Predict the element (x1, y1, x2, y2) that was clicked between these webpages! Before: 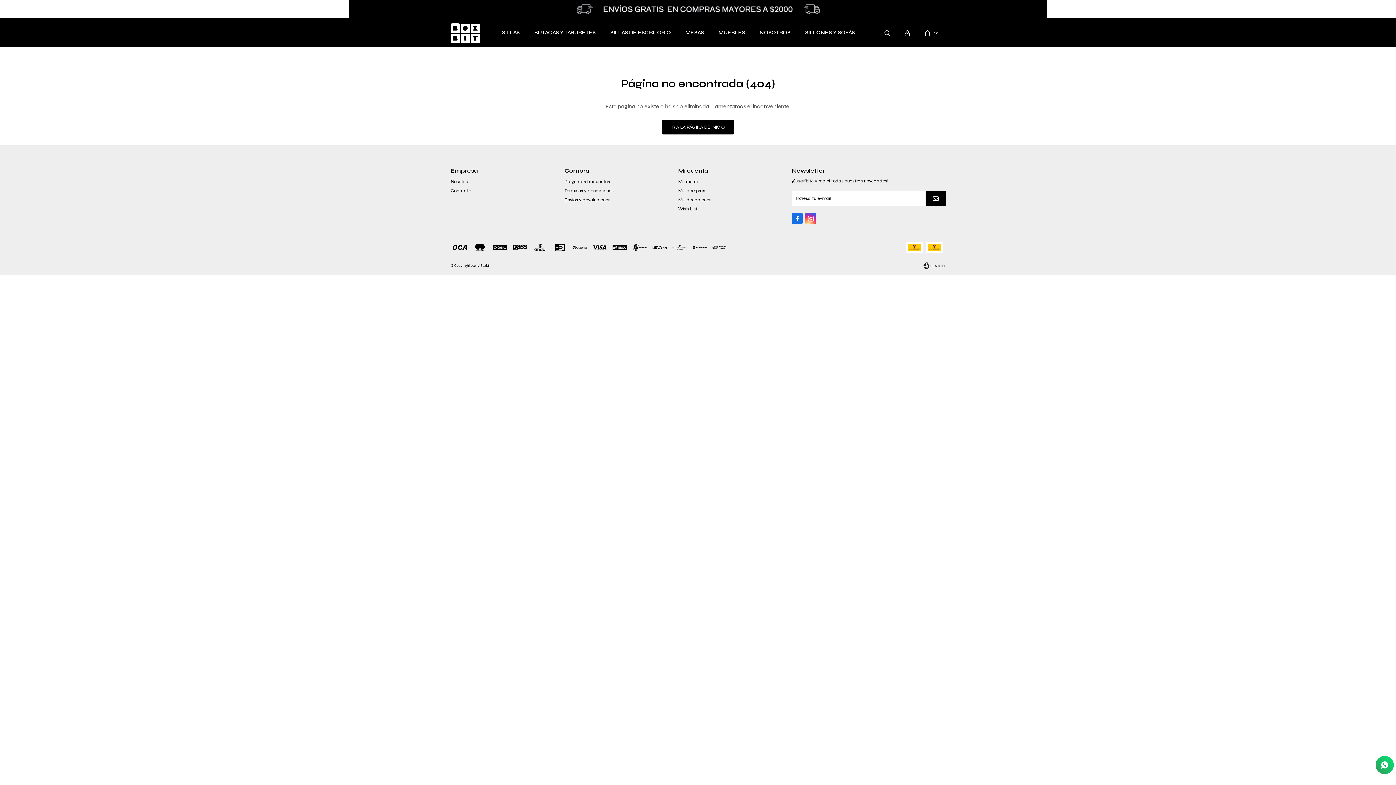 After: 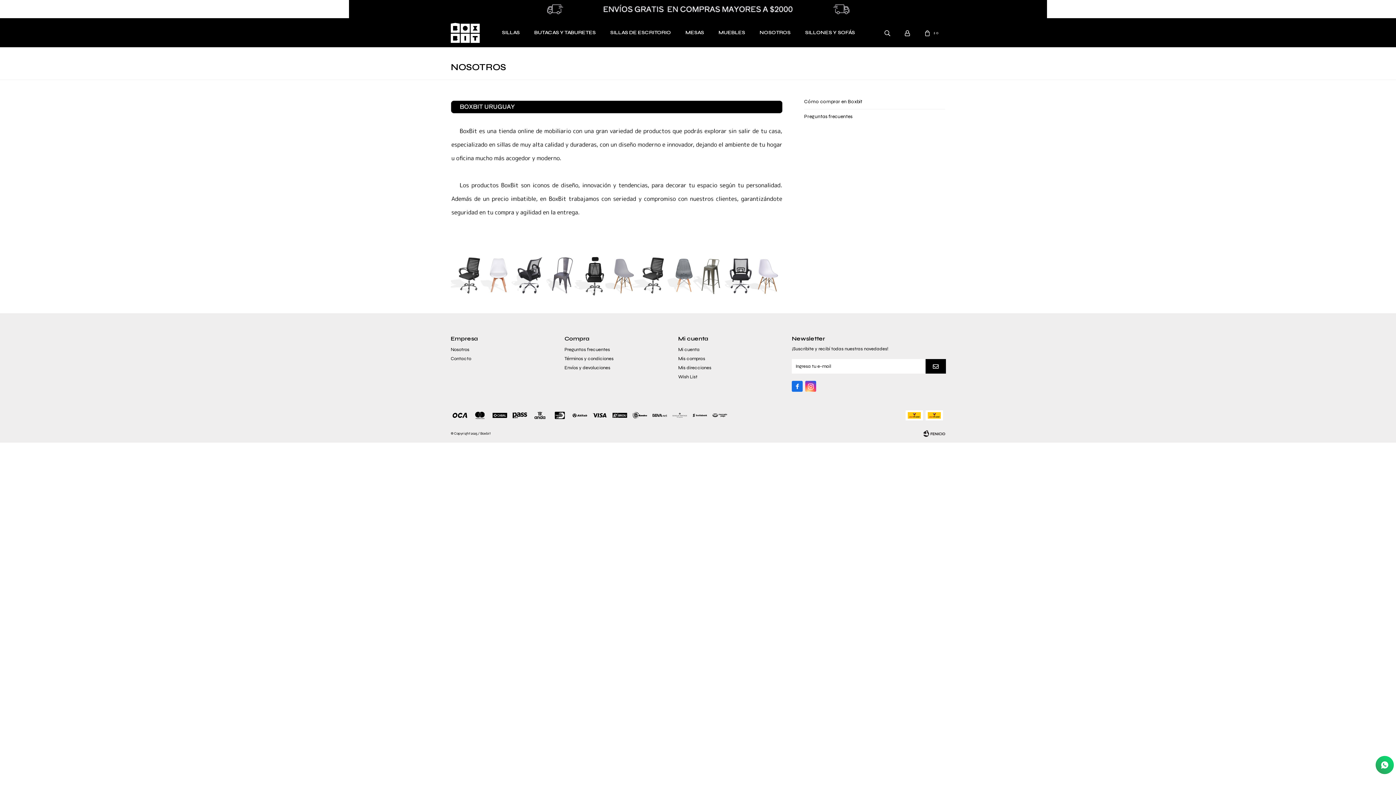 Action: label: NOSOTROS bbox: (759, 18, 790, 47)